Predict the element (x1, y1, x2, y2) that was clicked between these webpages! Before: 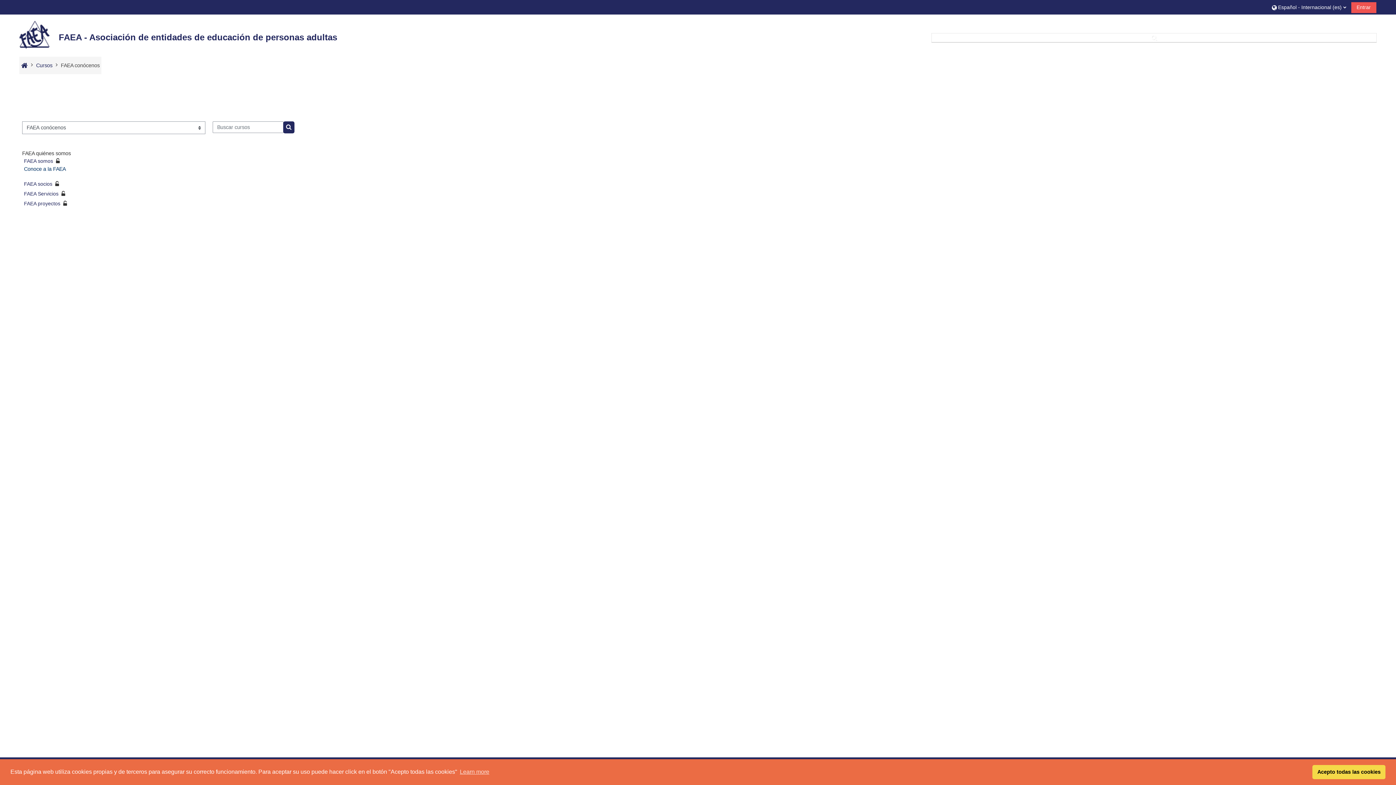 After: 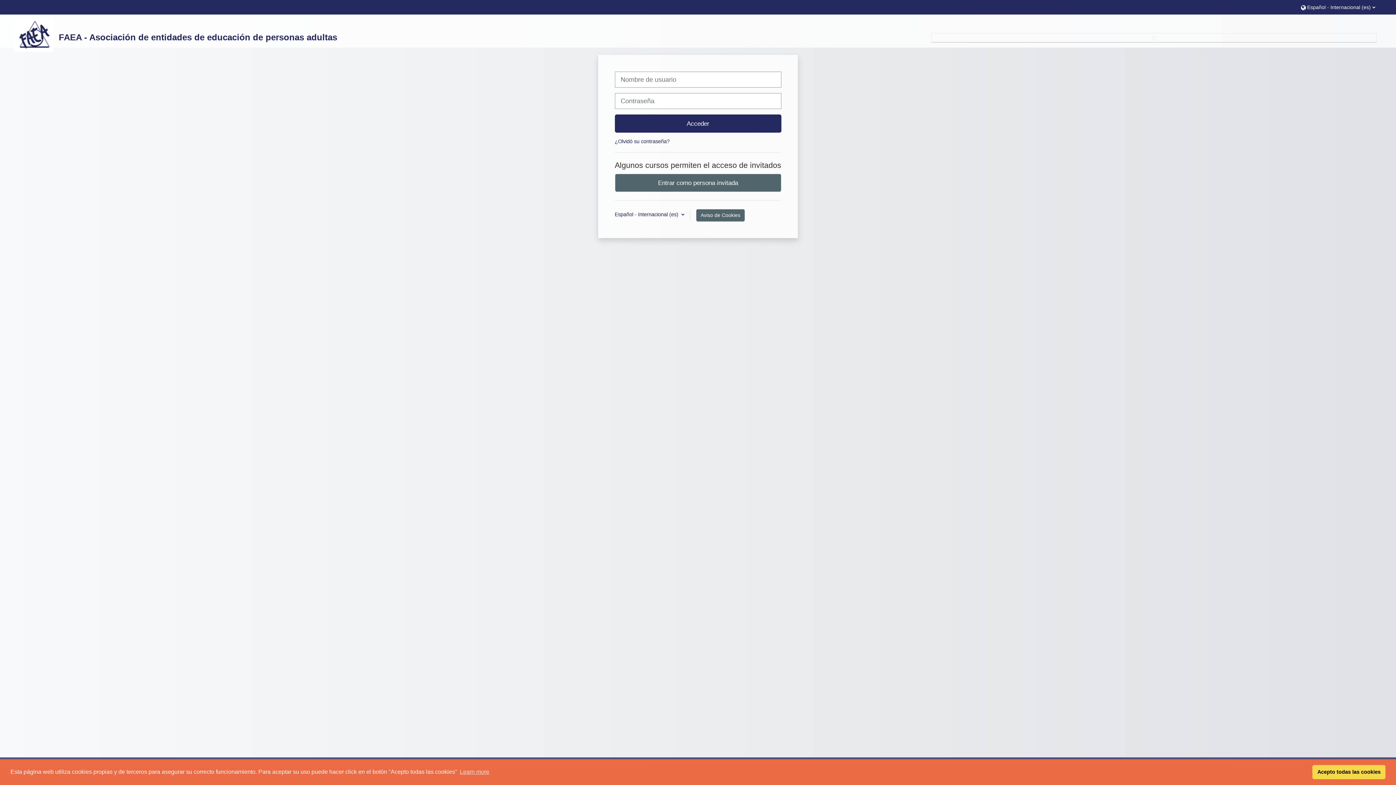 Action: label: FAEA somos bbox: (24, 158, 53, 163)